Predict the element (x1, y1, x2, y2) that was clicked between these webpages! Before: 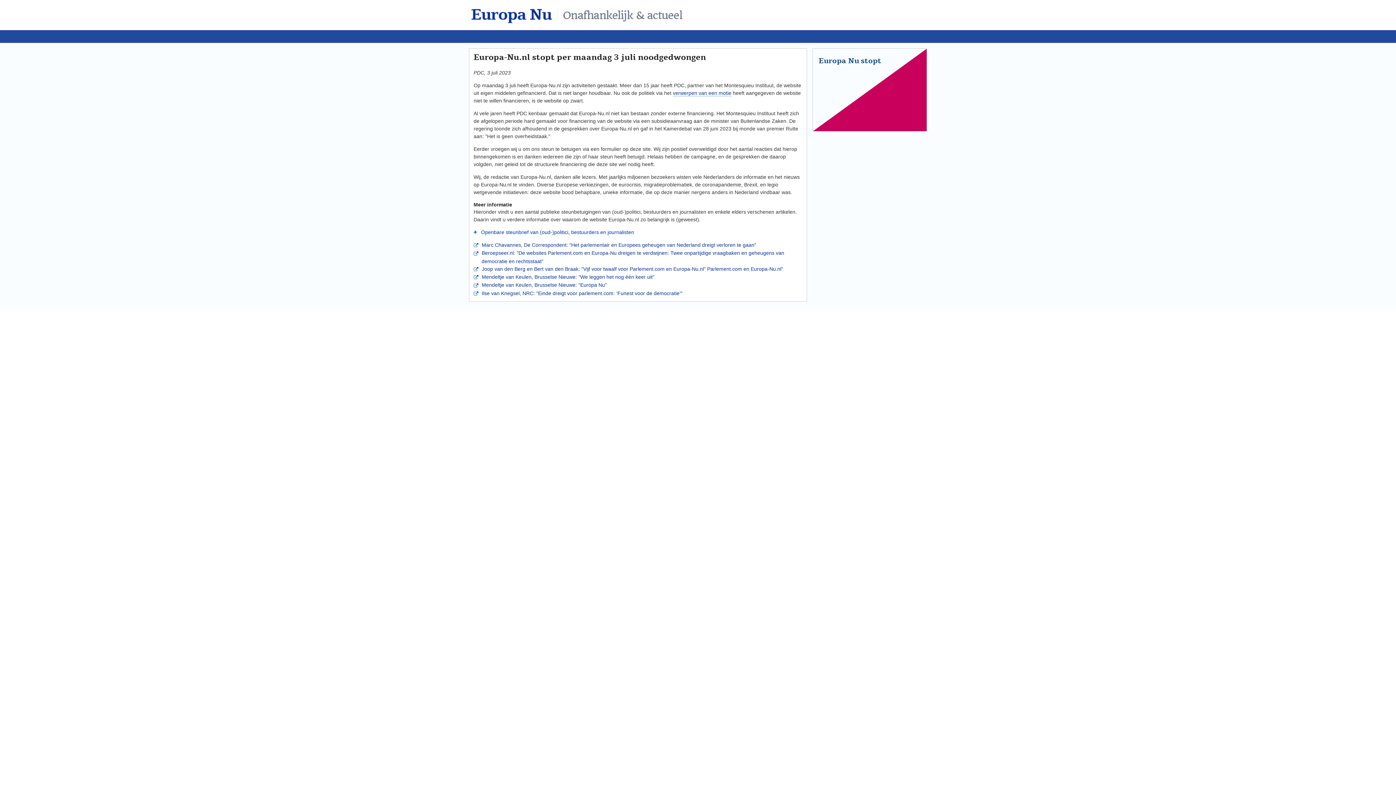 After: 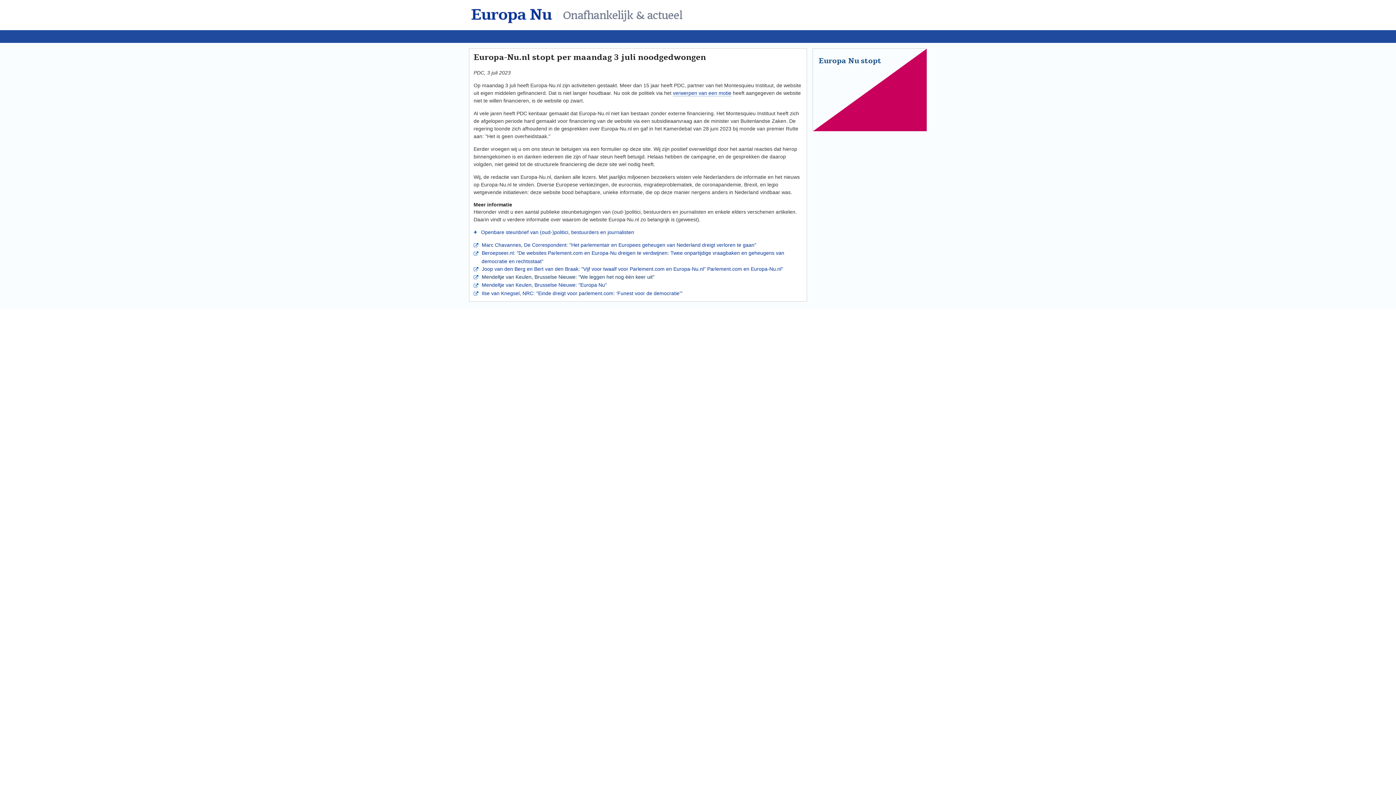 Action: bbox: (478, 274, 654, 280) label:  Mendeltje van Keulen, Brusselse Nieuwe: "We leggen het nog één keer uit"